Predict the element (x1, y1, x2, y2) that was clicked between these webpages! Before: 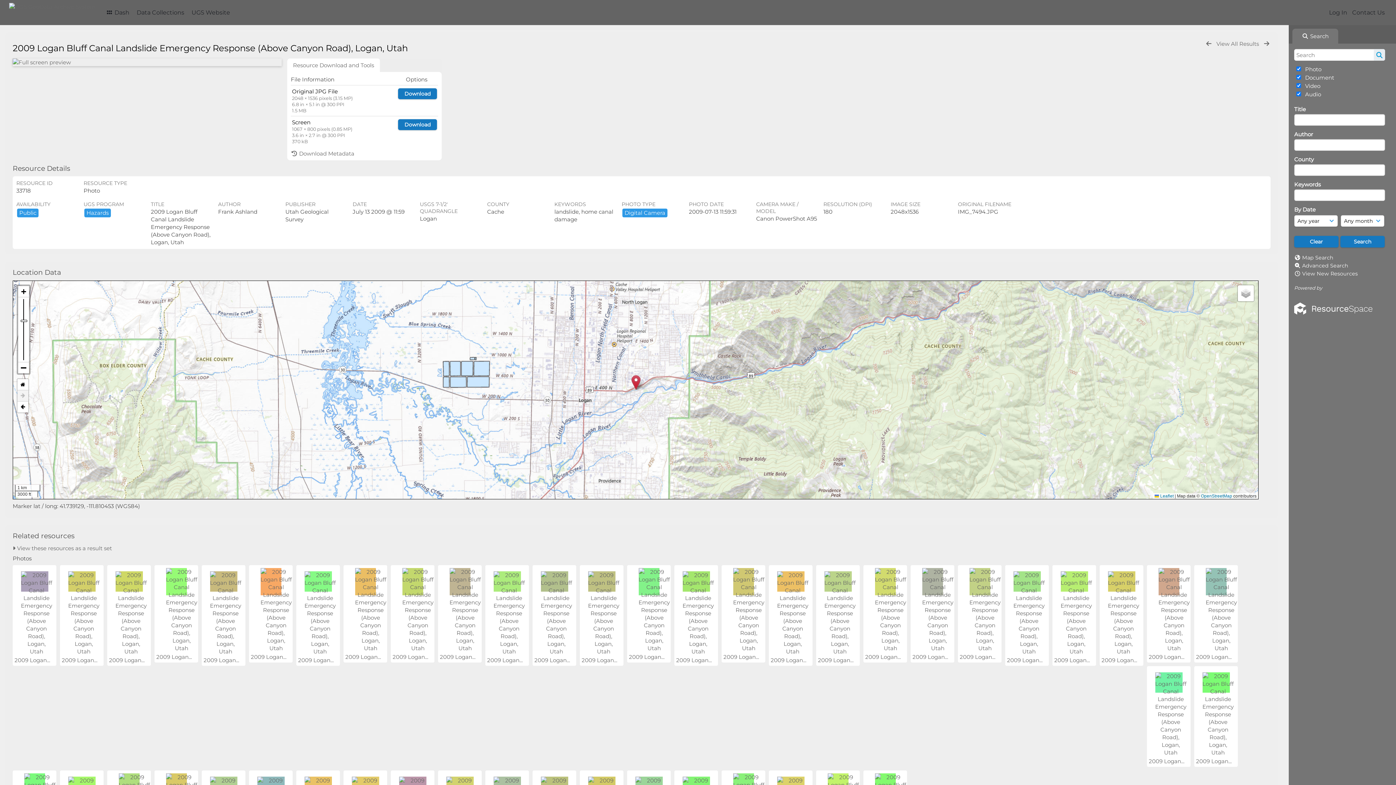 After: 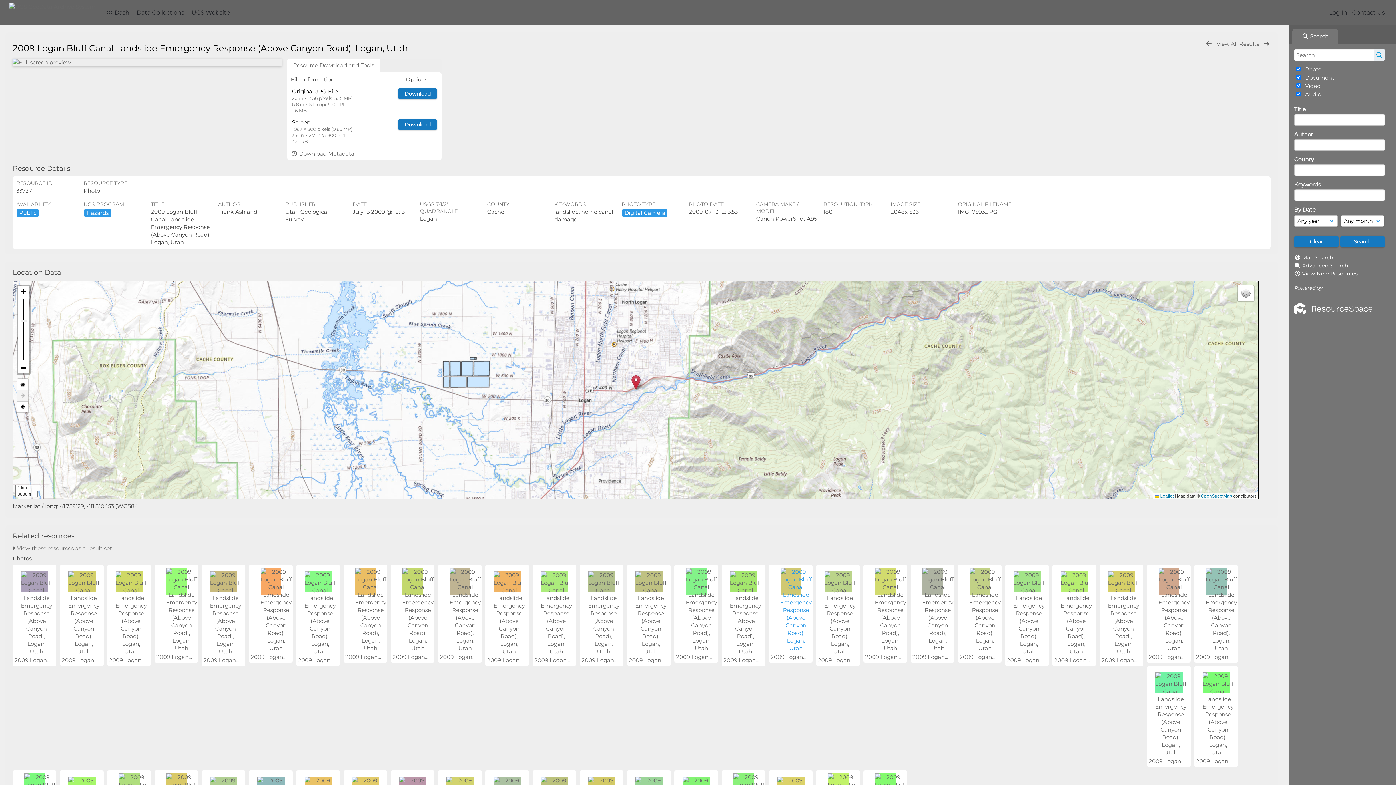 Action: bbox: (777, 648, 804, 655)